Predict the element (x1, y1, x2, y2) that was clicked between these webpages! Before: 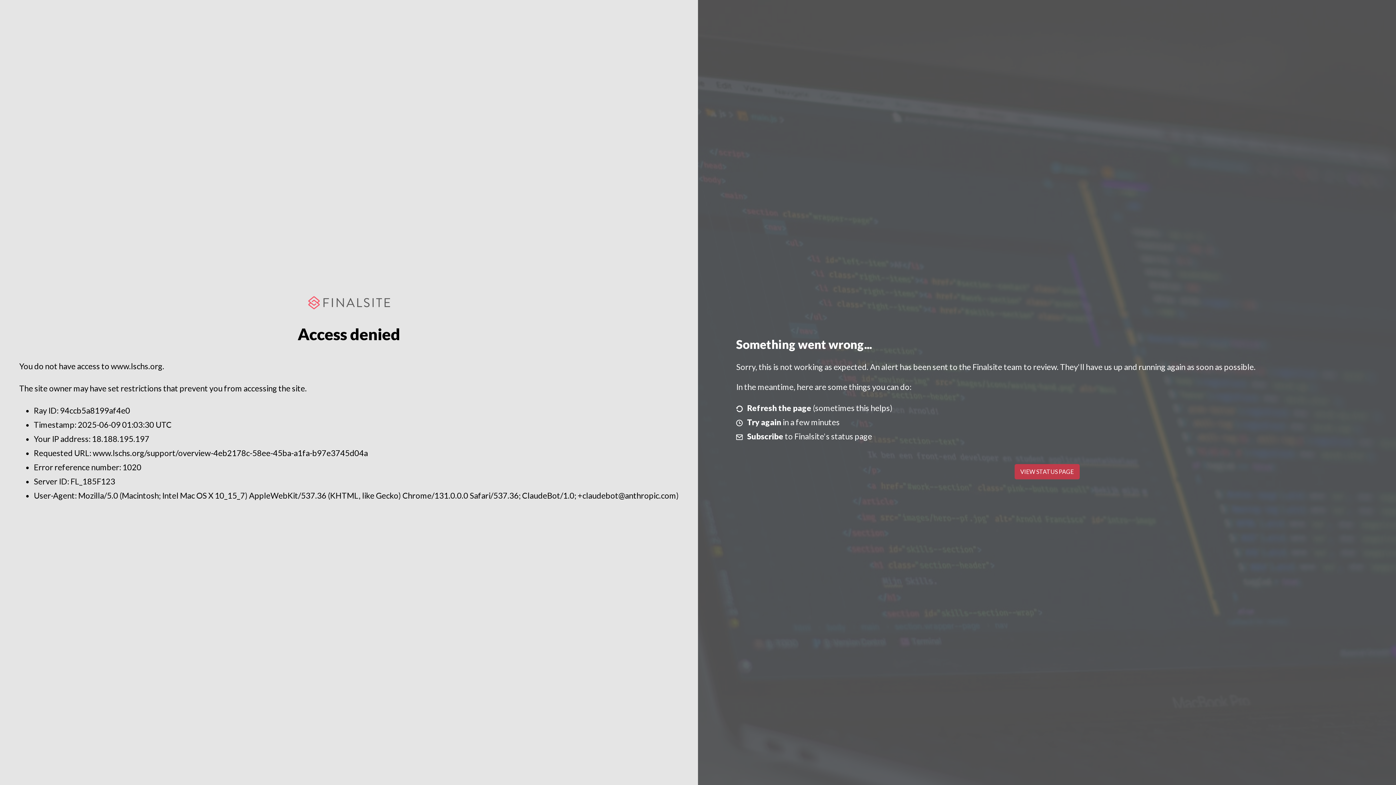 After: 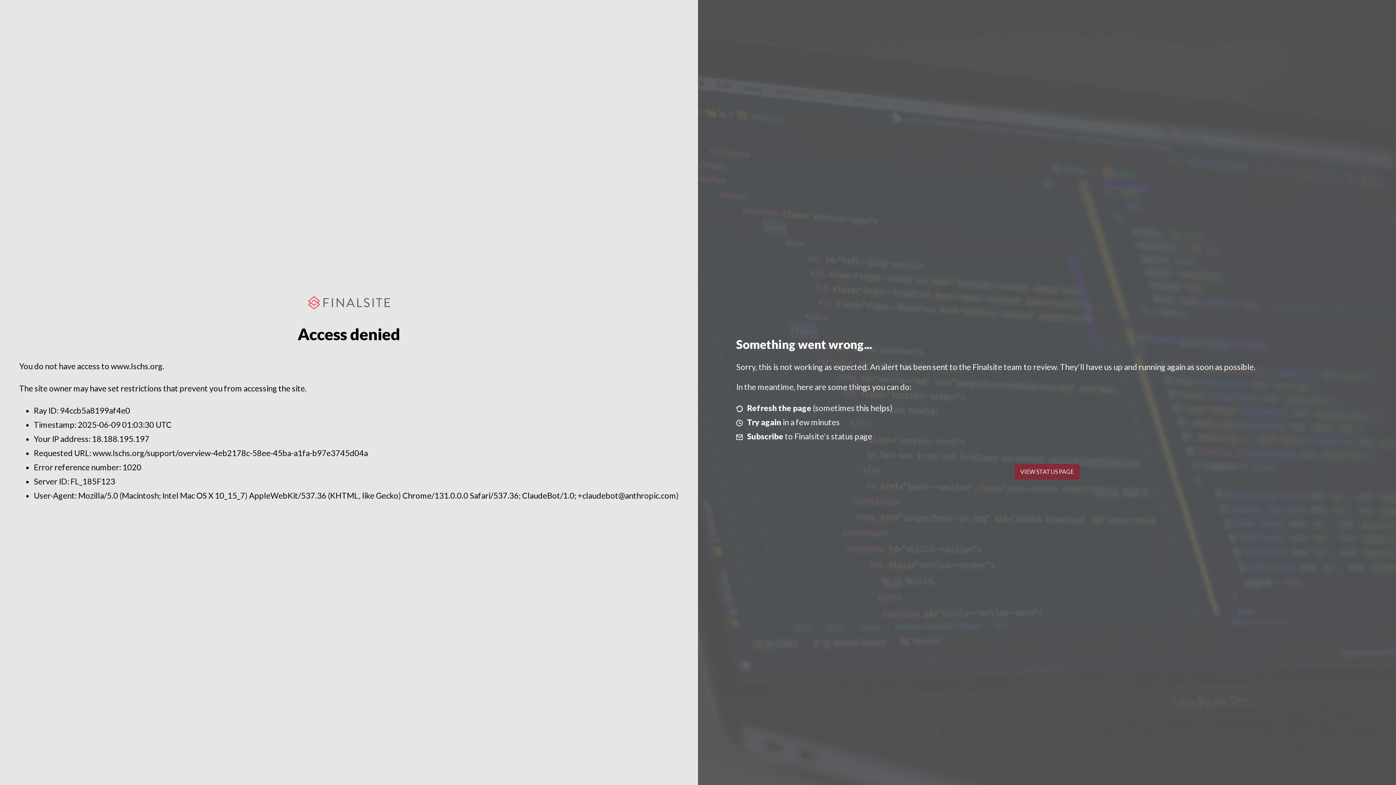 Action: bbox: (1014, 464, 1079, 479) label: VIEW STATUS PAGE